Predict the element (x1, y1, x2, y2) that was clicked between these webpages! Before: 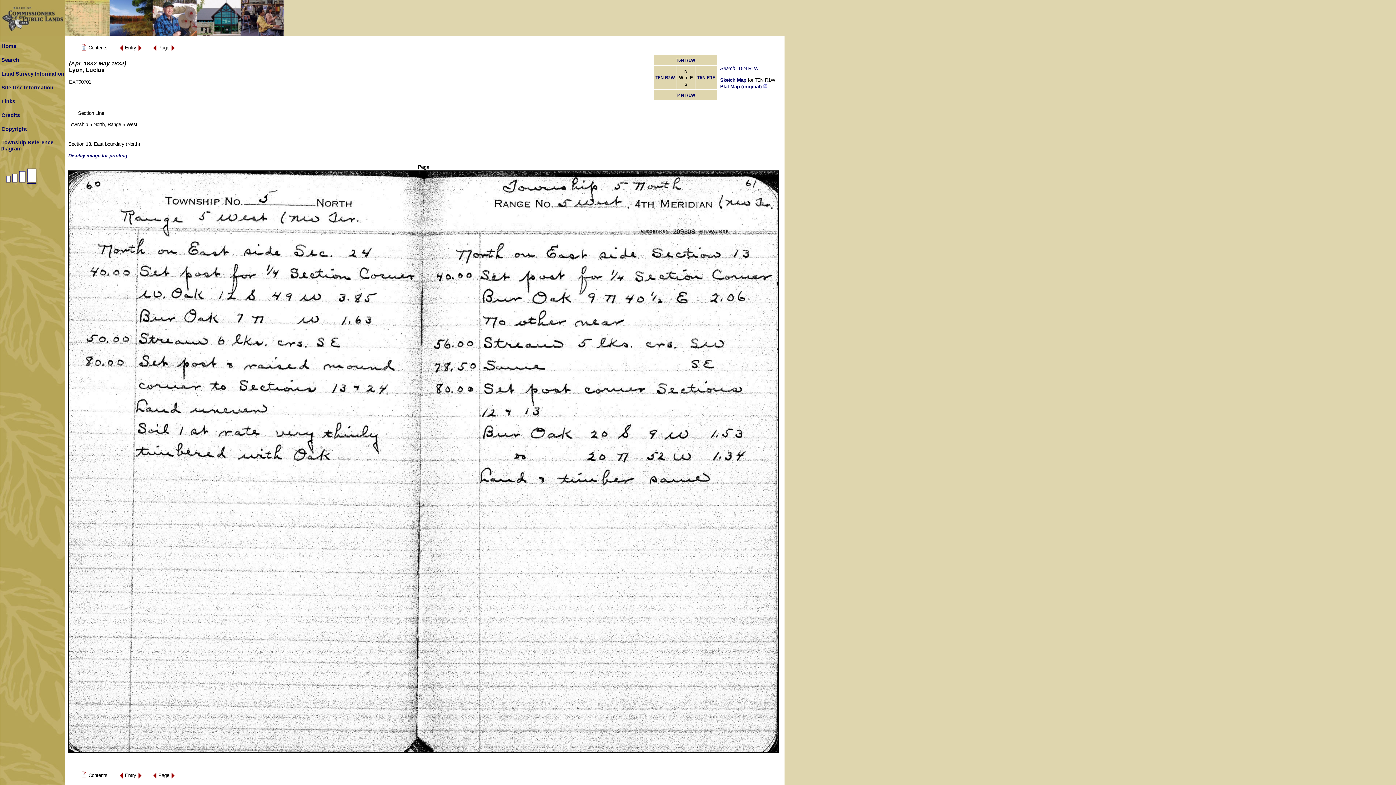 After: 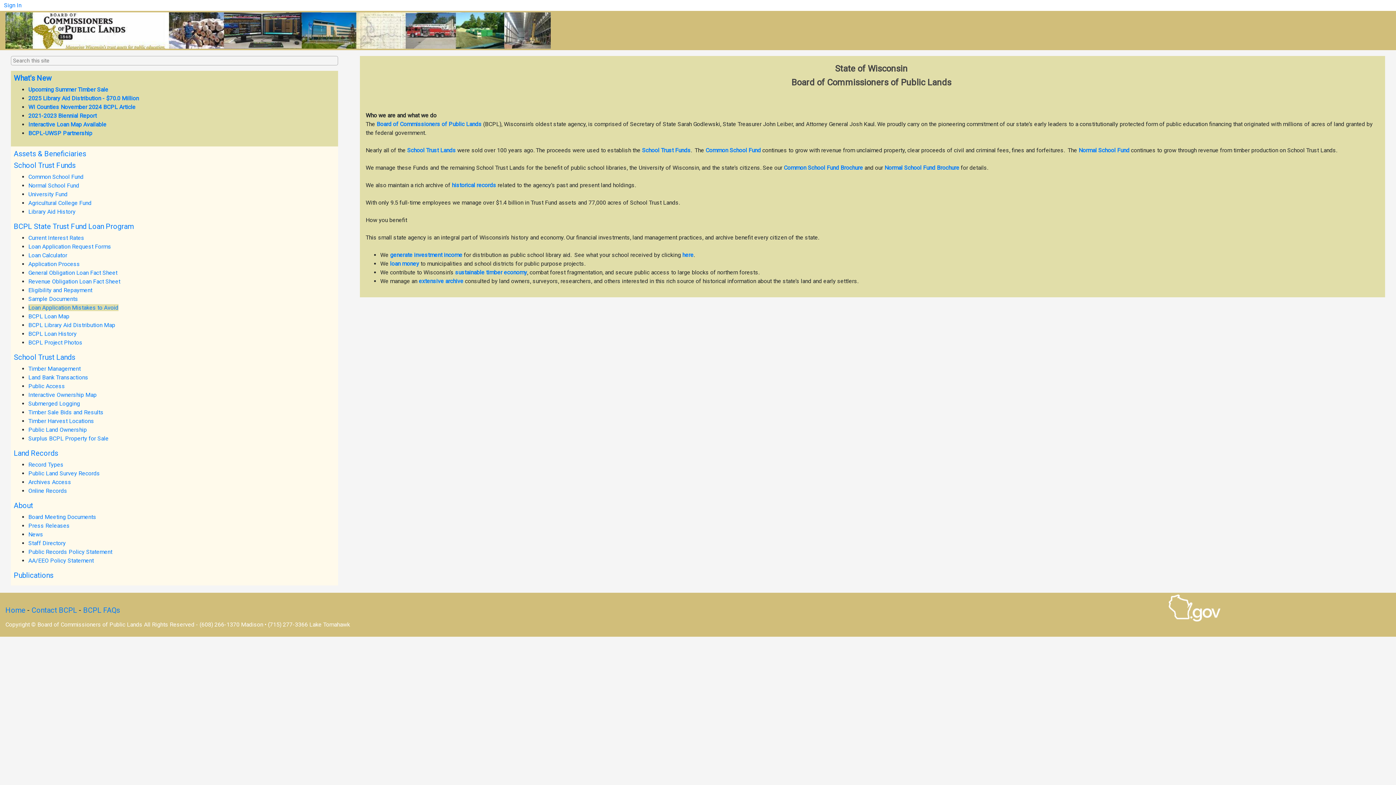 Action: bbox: (0, 32, 284, 37)